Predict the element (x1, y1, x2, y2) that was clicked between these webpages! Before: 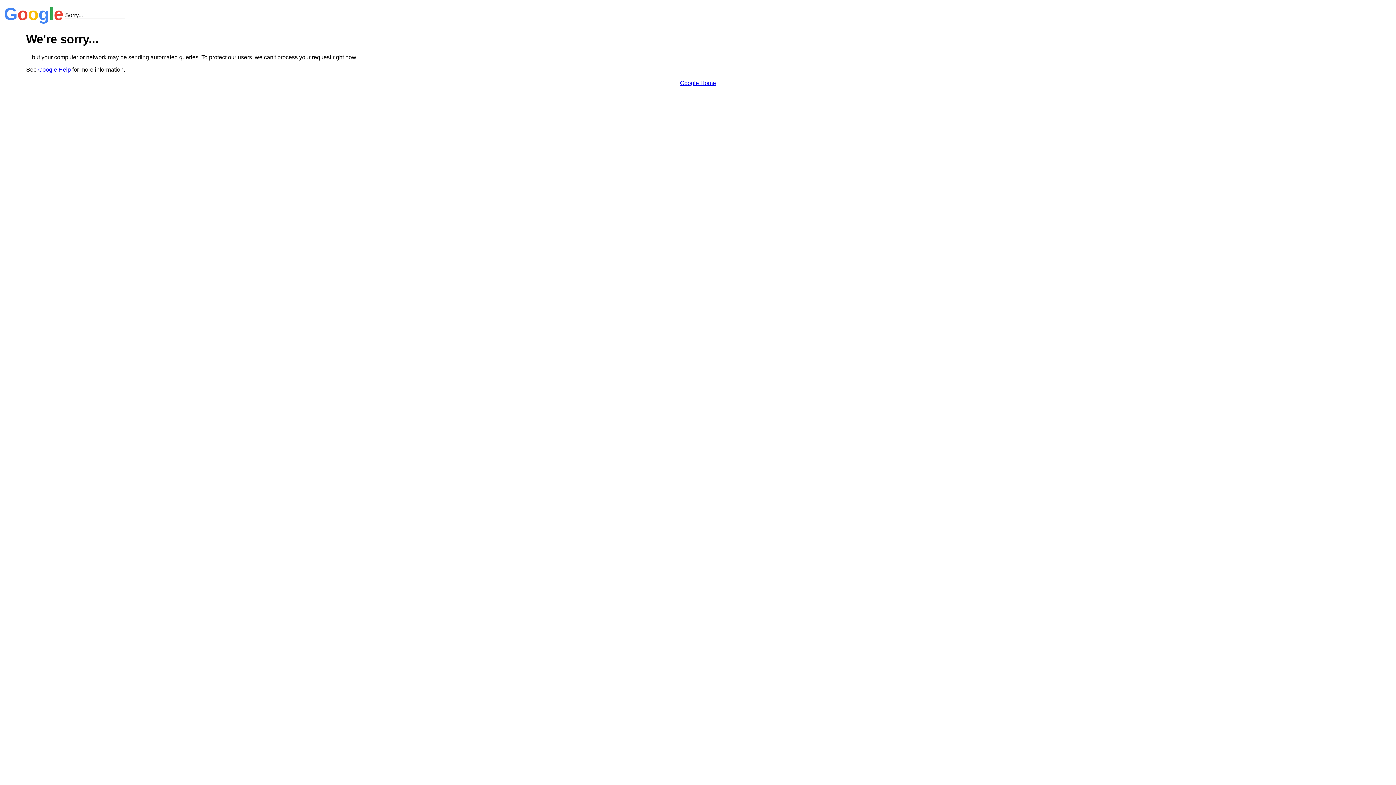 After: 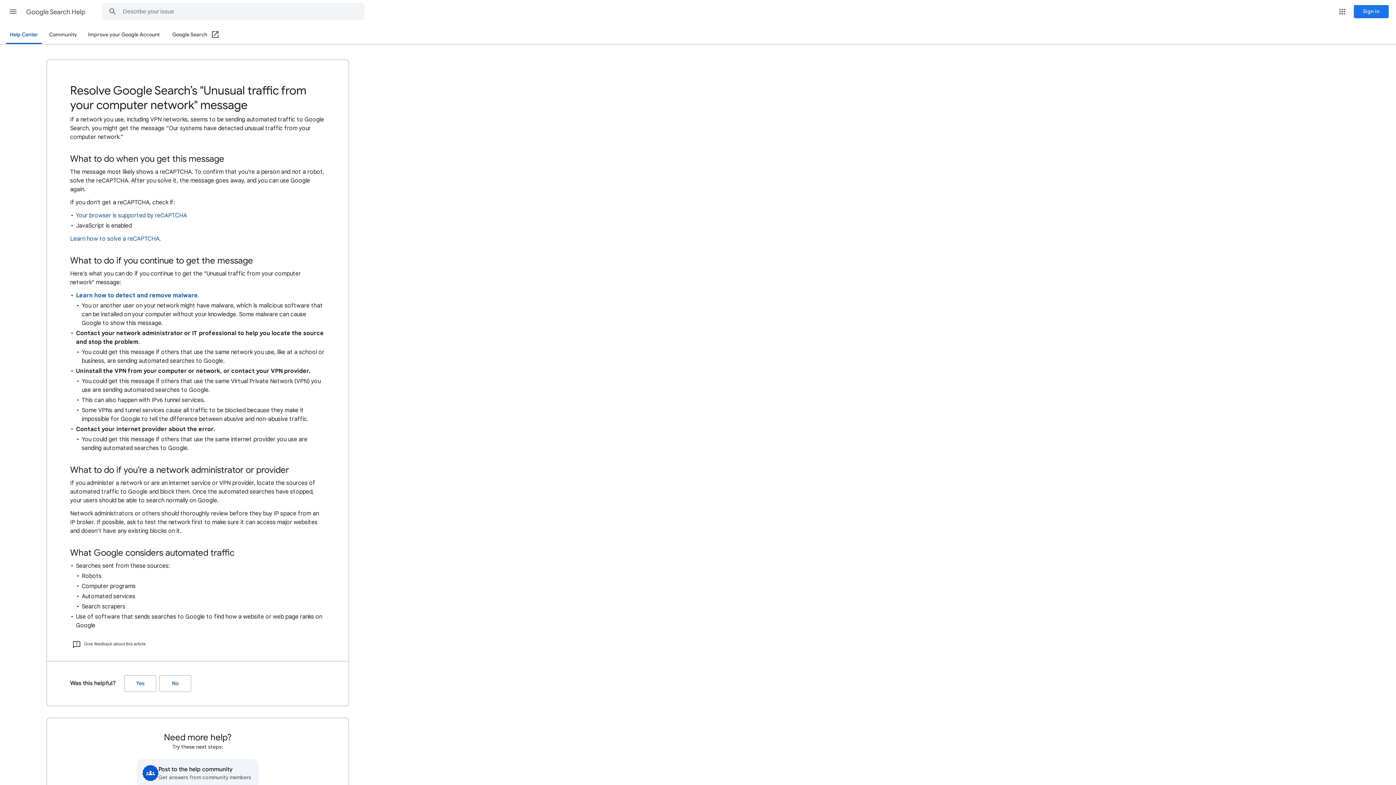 Action: bbox: (38, 66, 70, 72) label: Google Help